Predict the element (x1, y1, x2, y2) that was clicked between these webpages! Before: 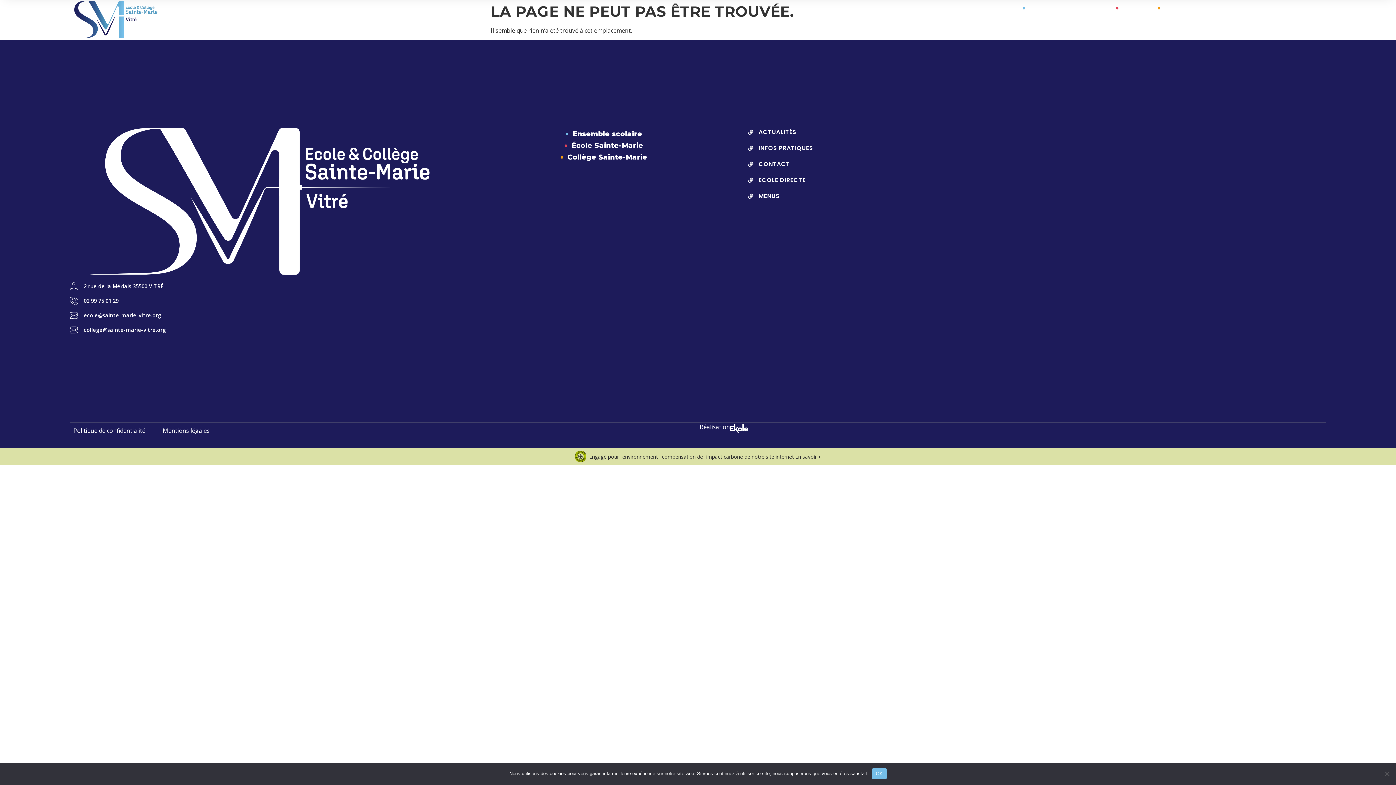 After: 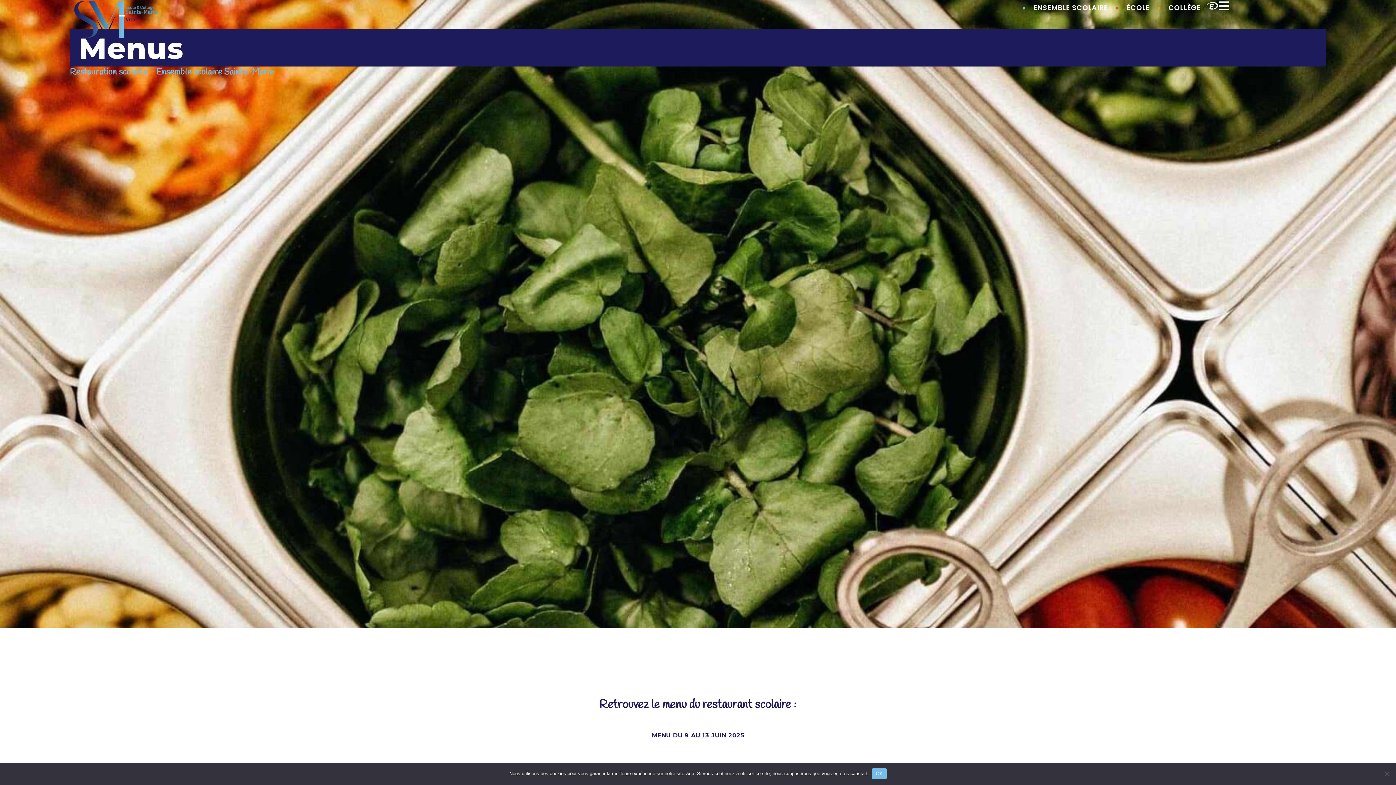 Action: label: MENUS bbox: (748, 192, 1037, 200)